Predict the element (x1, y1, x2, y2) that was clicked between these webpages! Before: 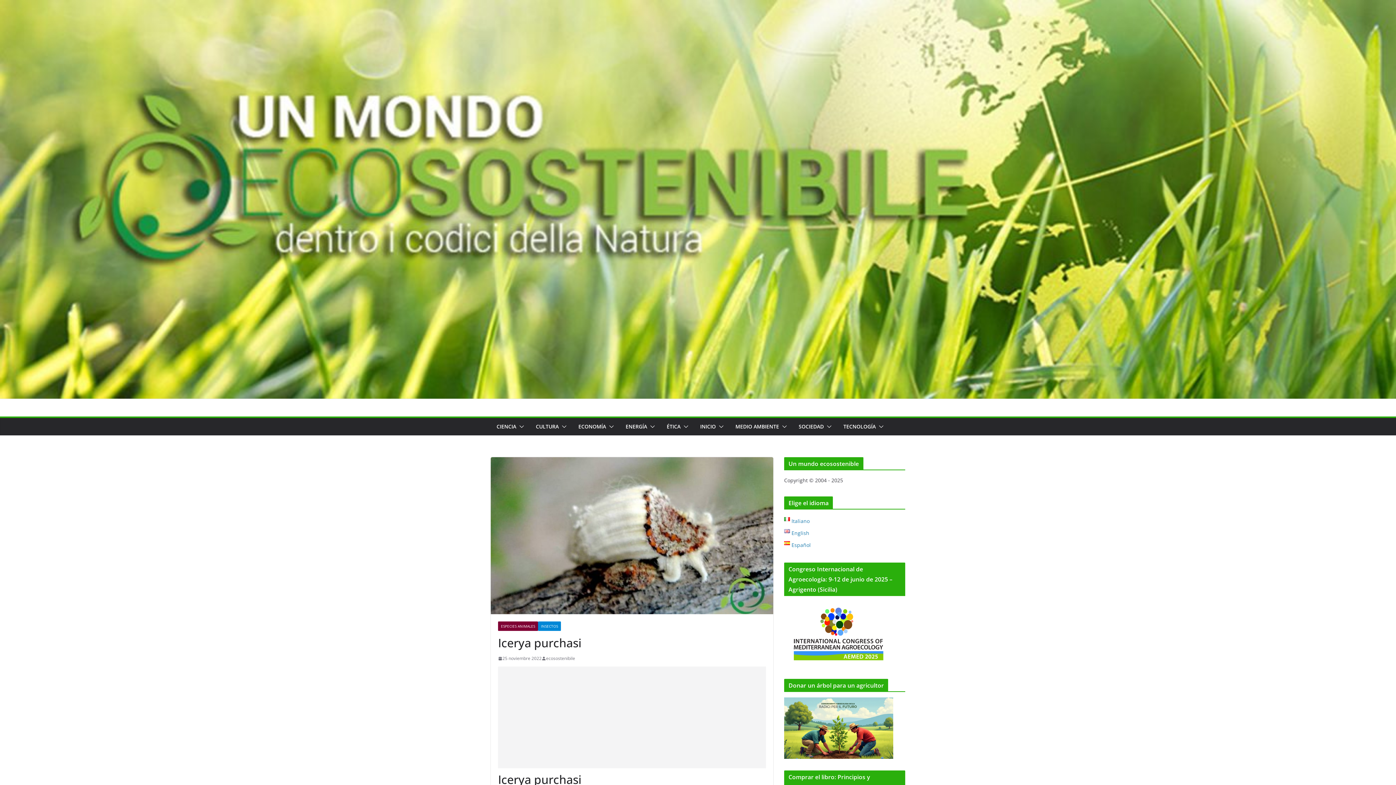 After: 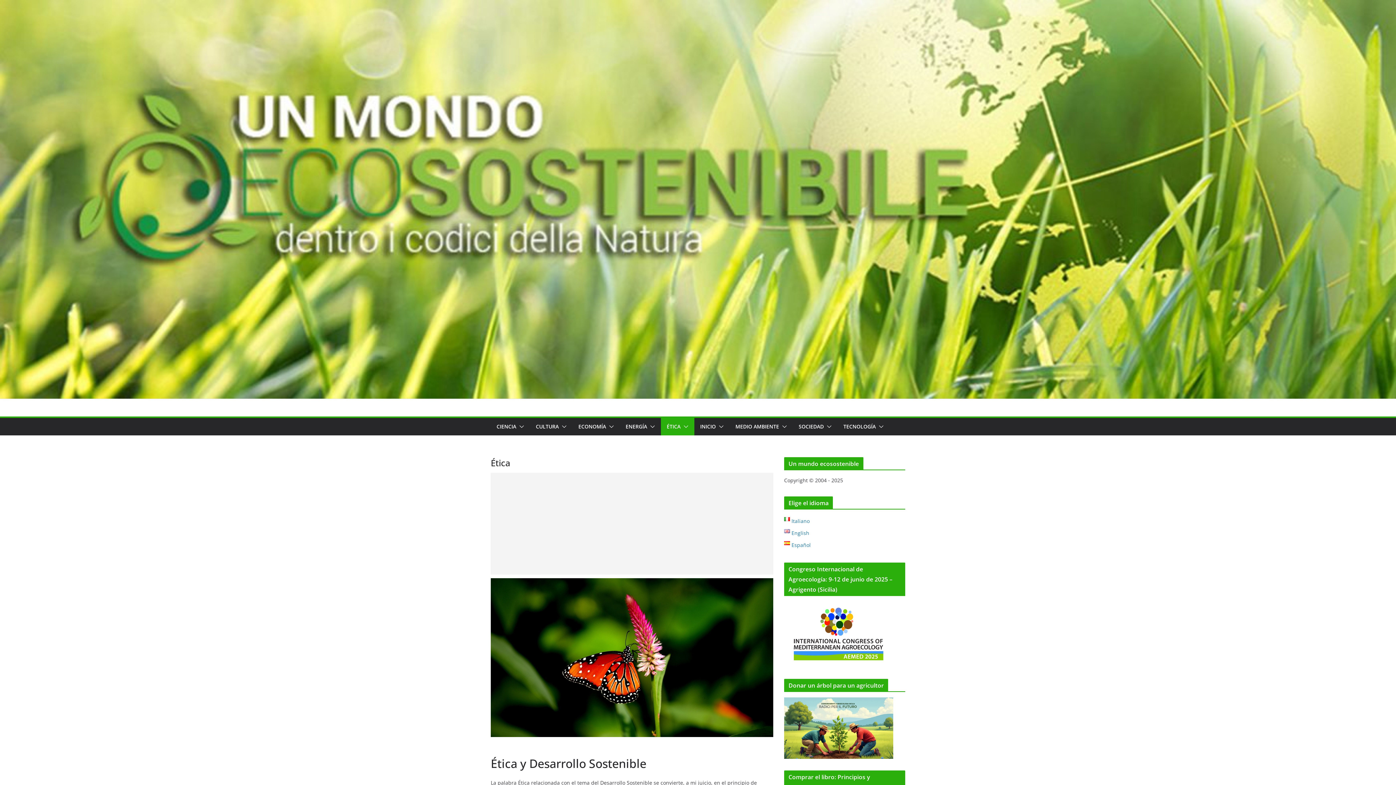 Action: bbox: (666, 421, 680, 432) label: ÉTICA